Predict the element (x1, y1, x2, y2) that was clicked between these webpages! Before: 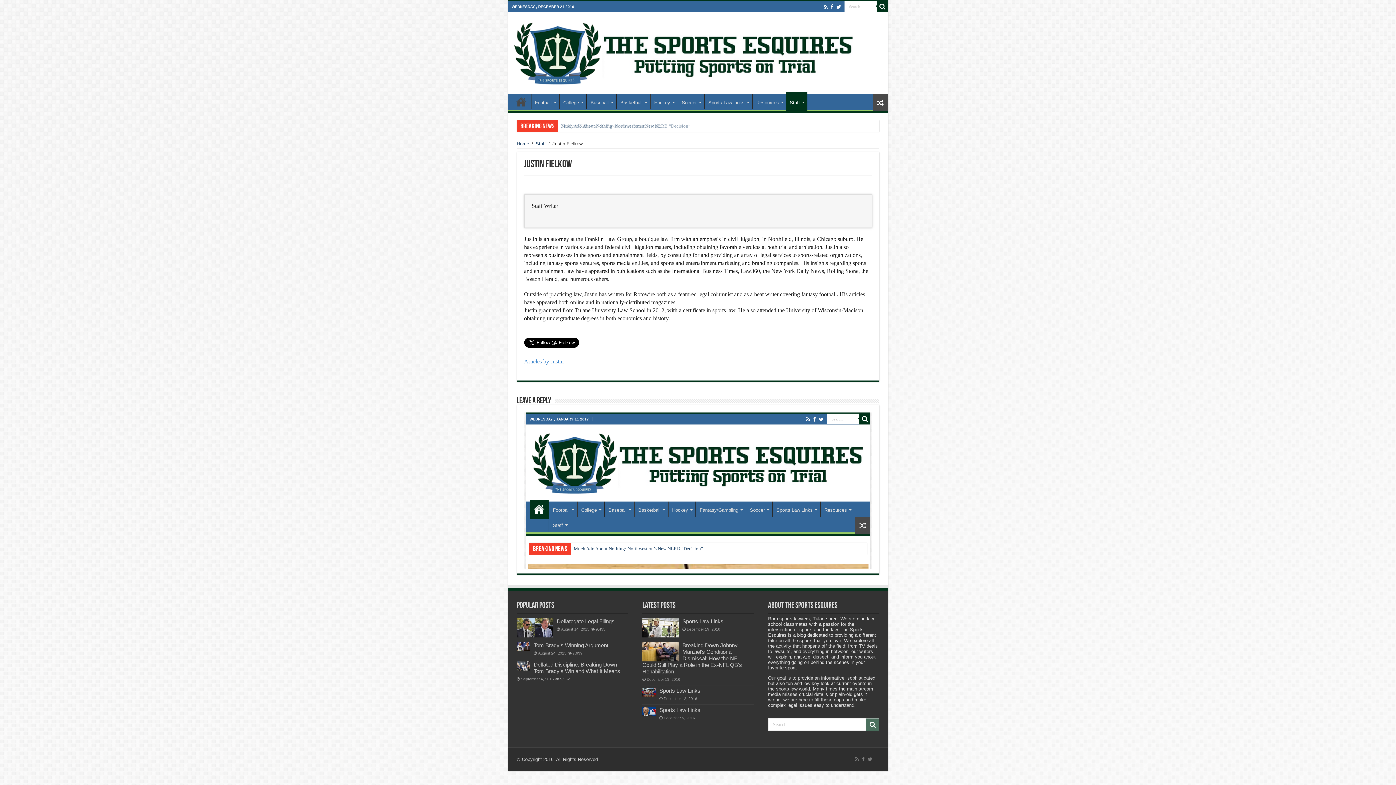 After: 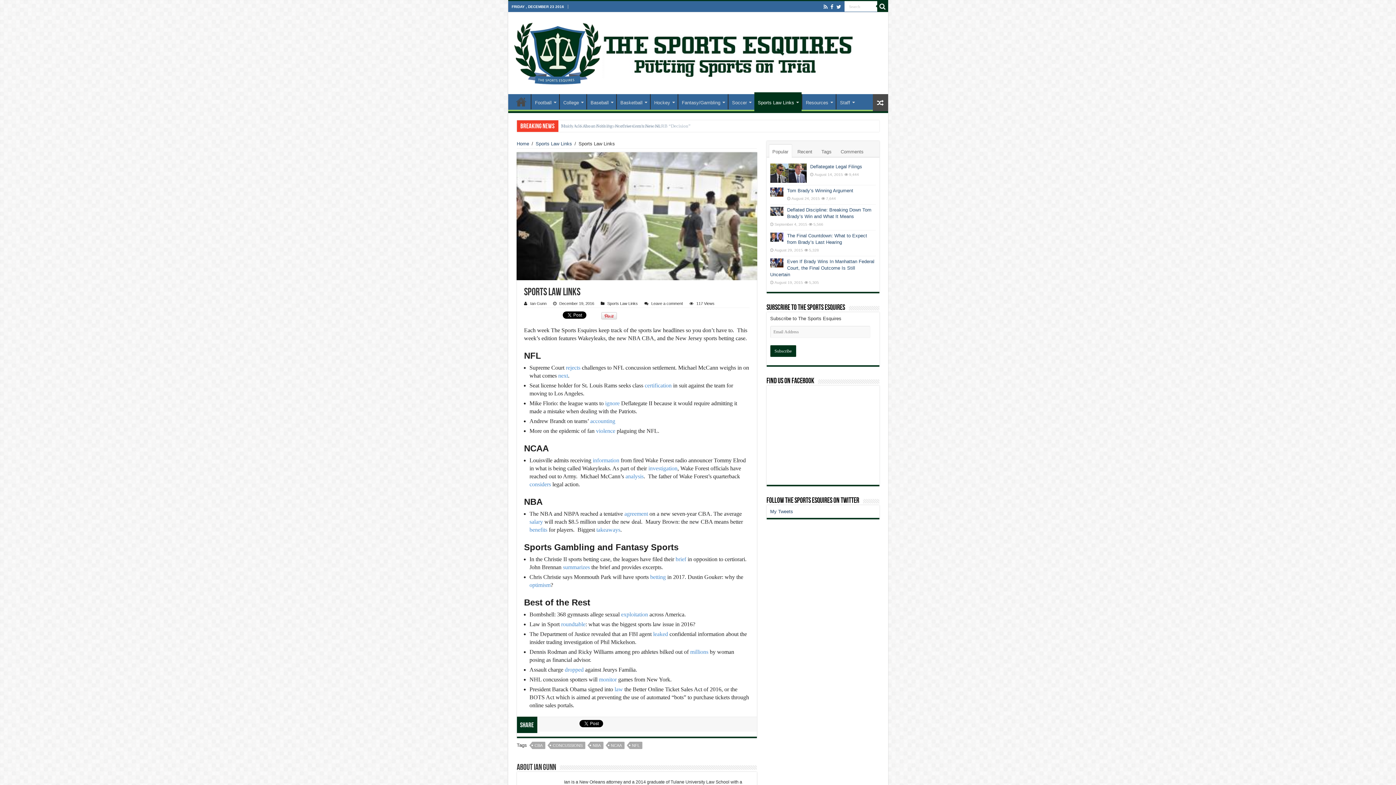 Action: bbox: (642, 618, 678, 637)